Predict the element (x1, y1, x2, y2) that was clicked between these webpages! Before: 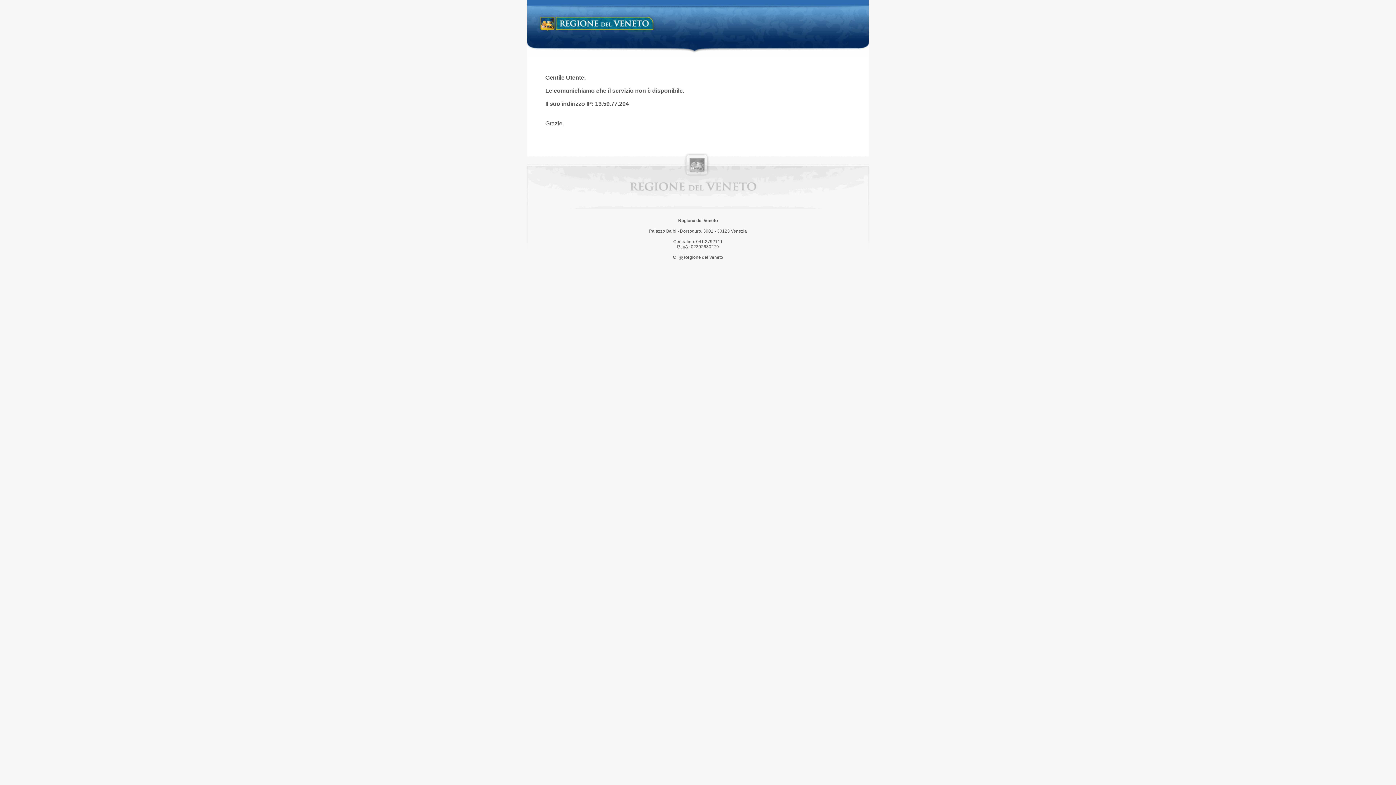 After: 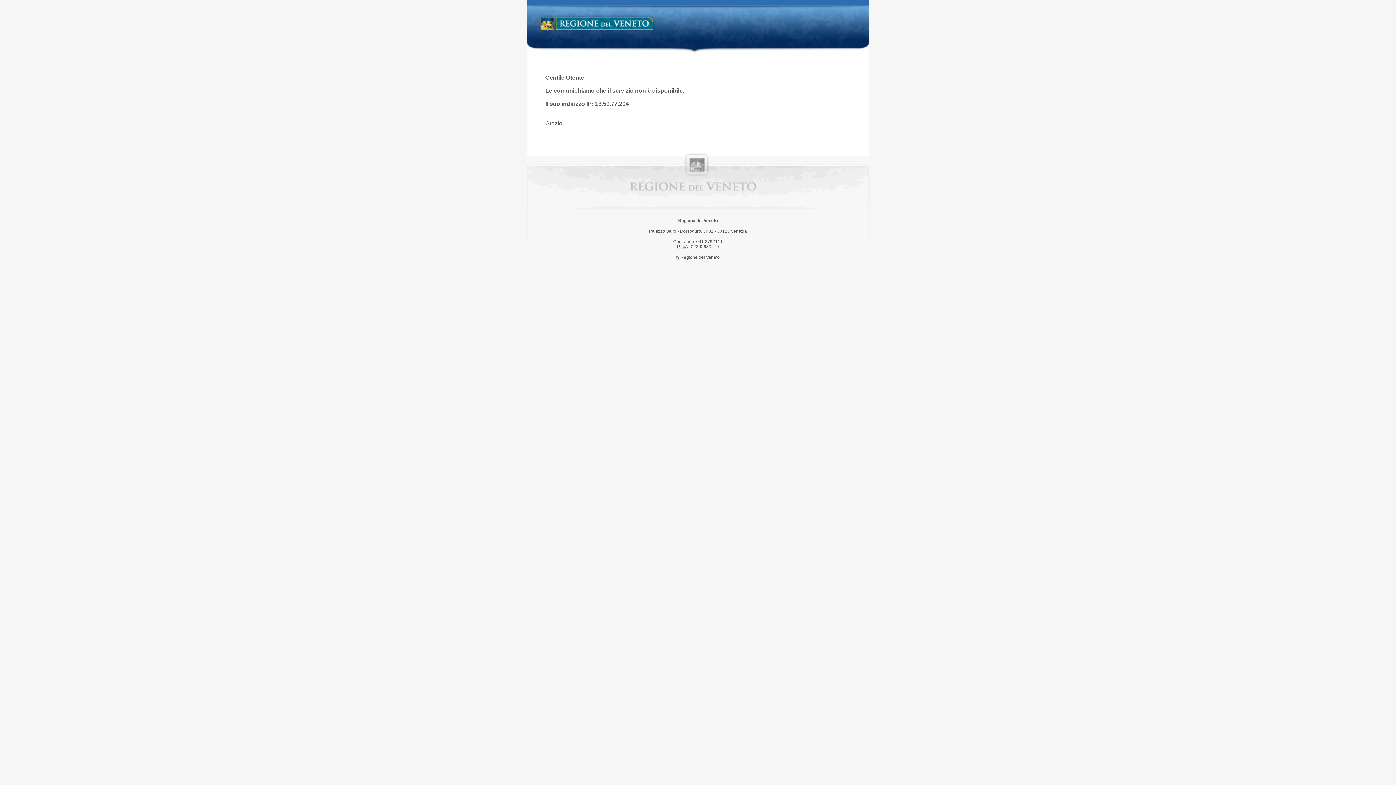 Action: bbox: (538, 14, 658, 34) label: Regione del Veneto